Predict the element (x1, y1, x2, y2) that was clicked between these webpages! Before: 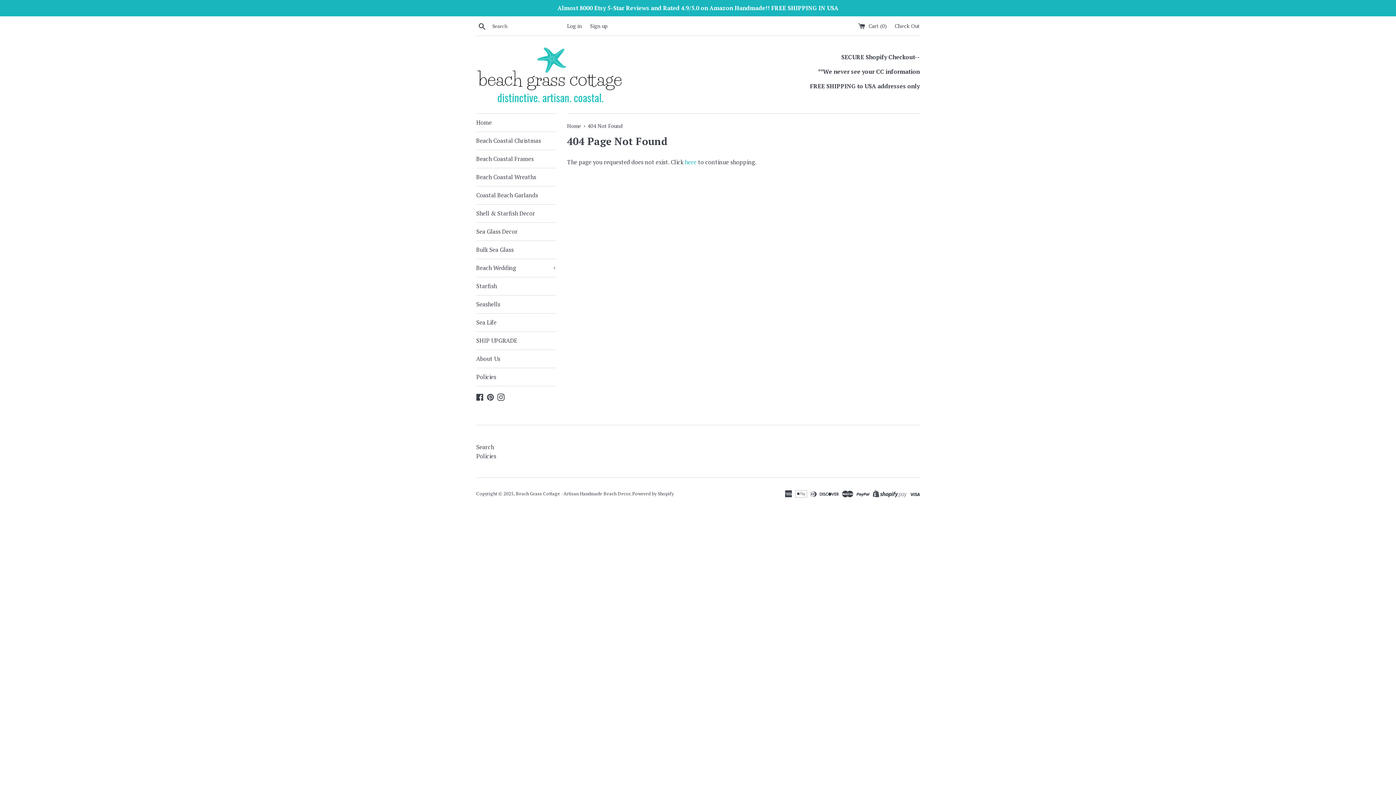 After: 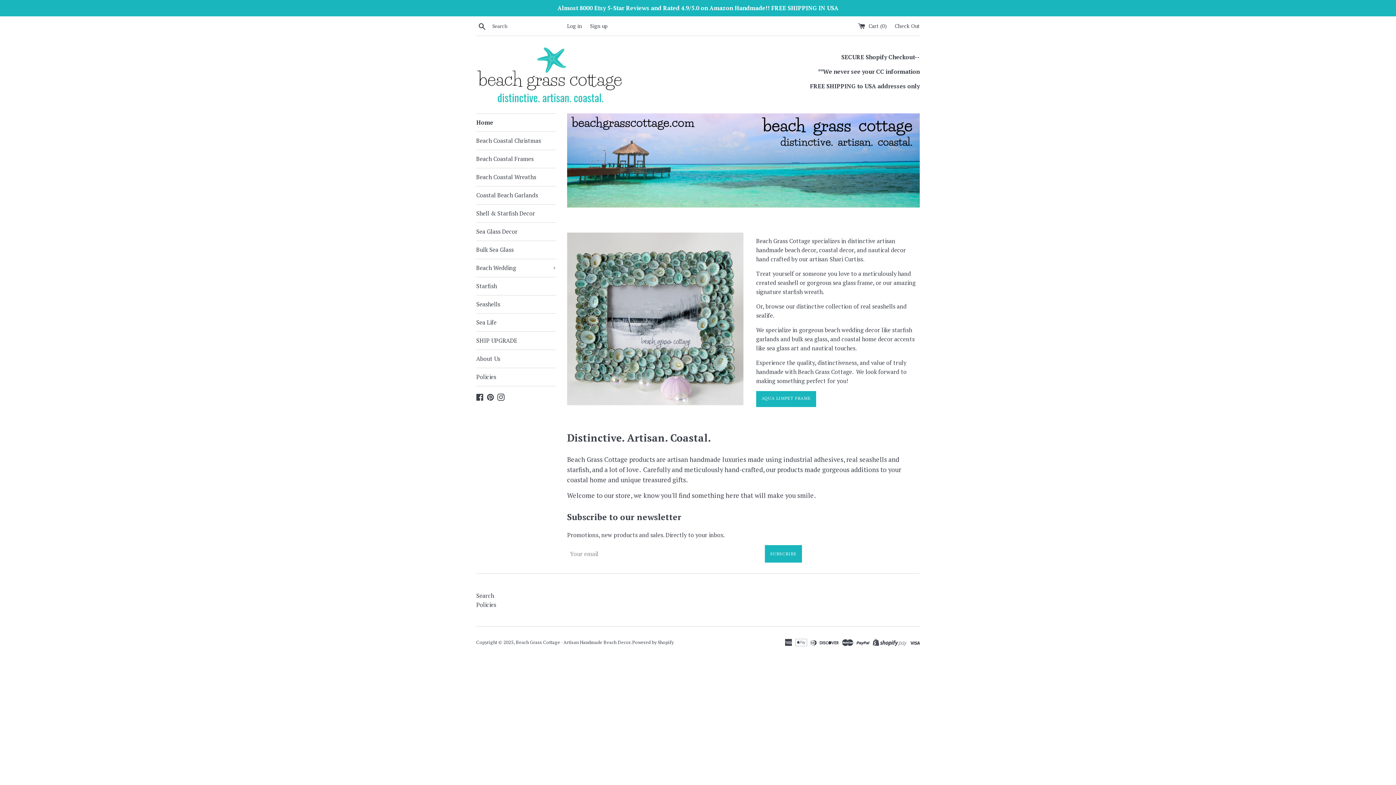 Action: bbox: (567, 122, 582, 129) label: Home 